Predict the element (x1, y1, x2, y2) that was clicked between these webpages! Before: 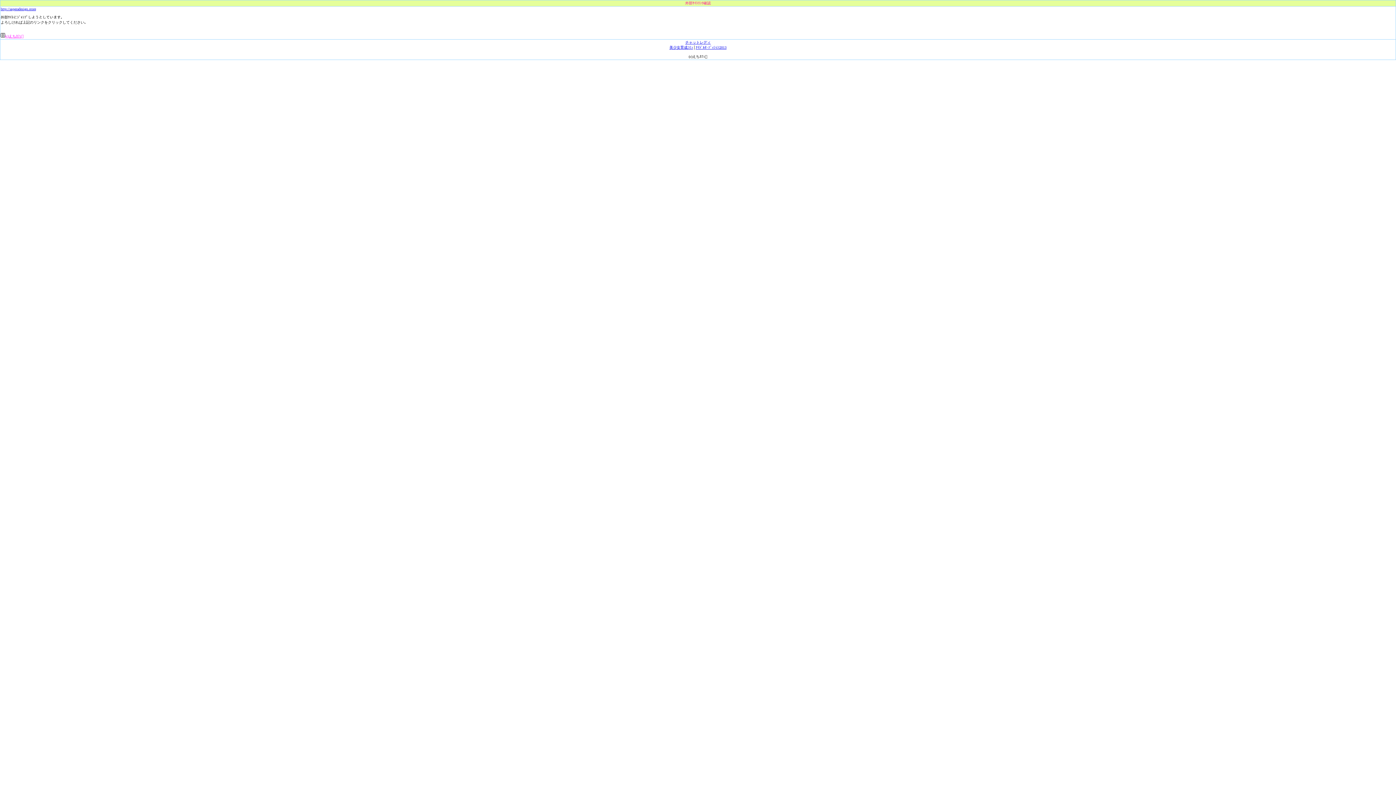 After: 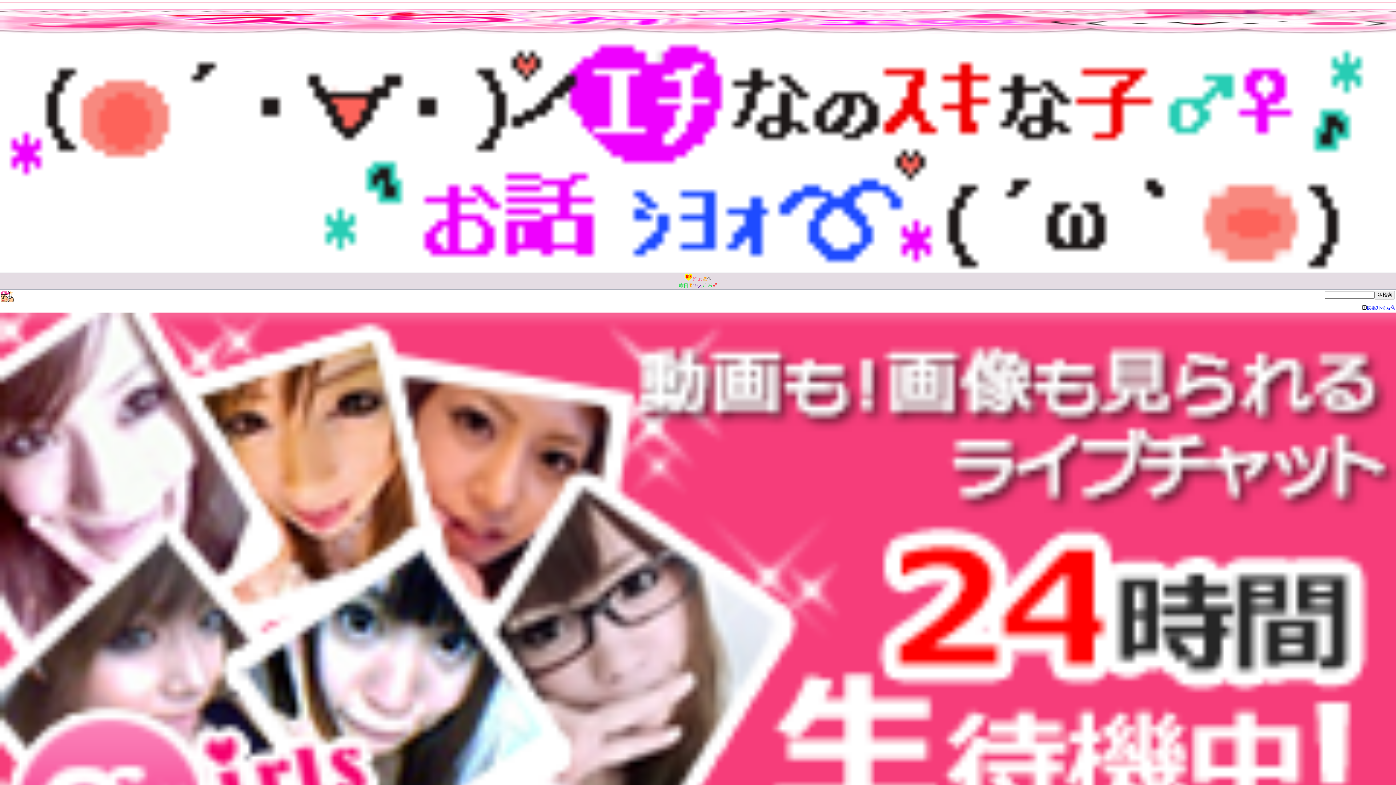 Action: bbox: (0, 34, 23, 38) label: (c)えちｶﾌｪ